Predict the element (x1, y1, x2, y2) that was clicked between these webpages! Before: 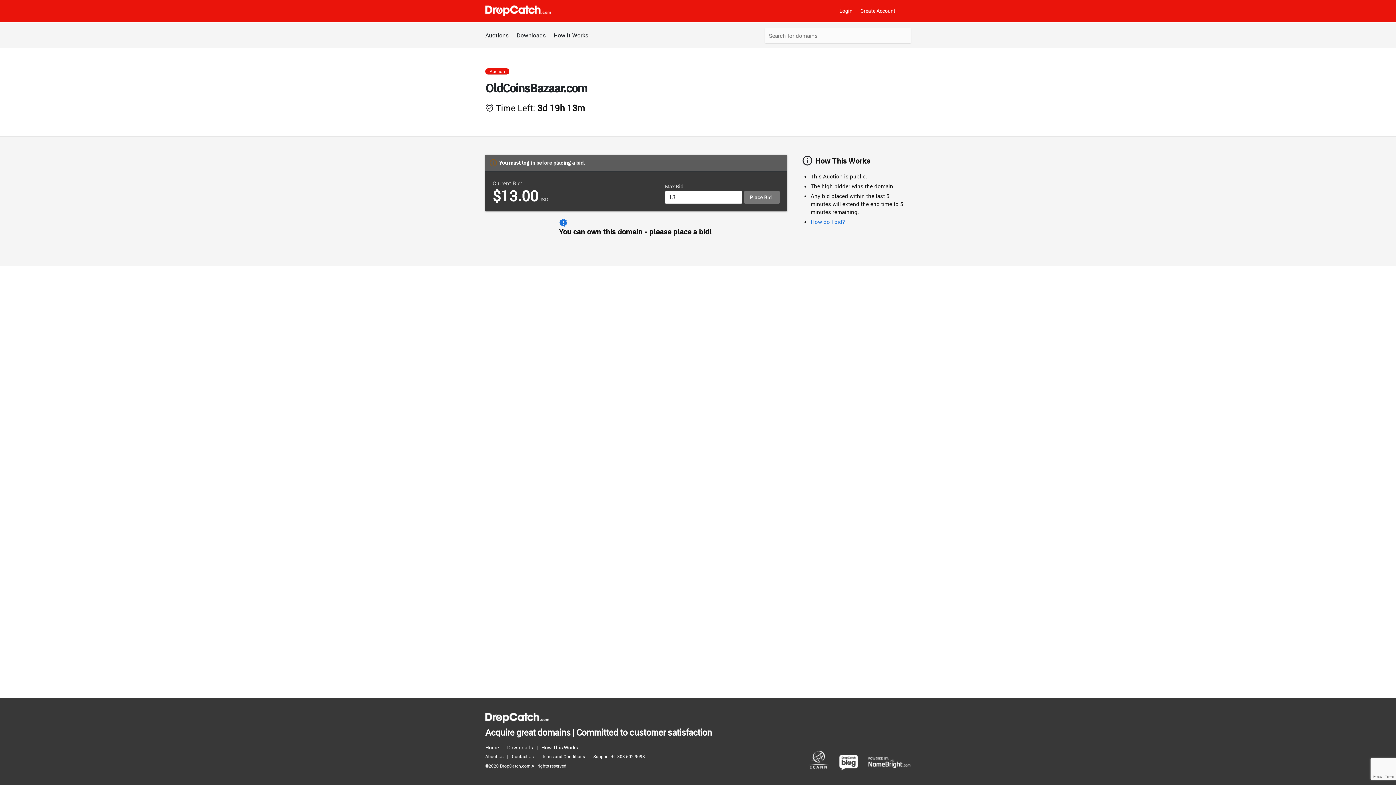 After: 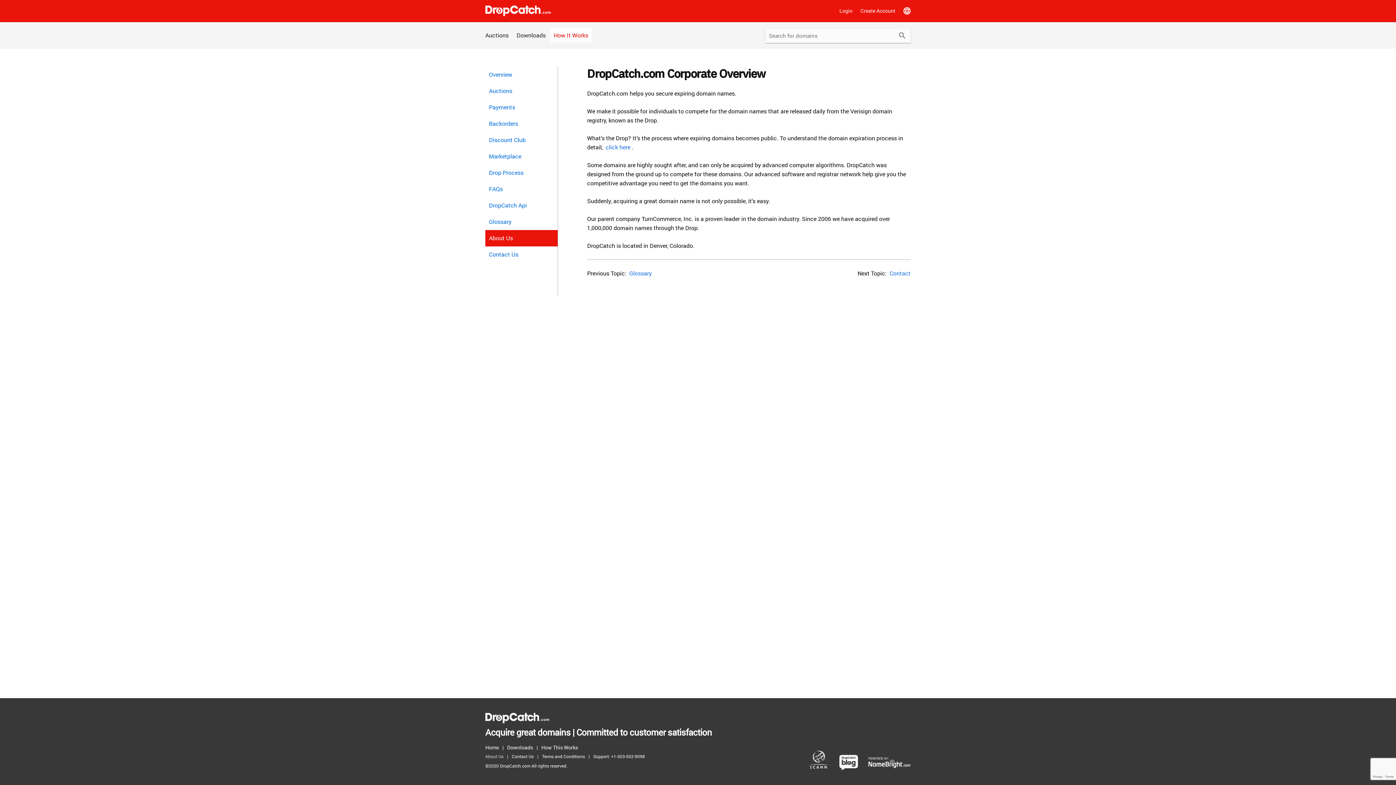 Action: label: About Us bbox: (485, 752, 507, 761)